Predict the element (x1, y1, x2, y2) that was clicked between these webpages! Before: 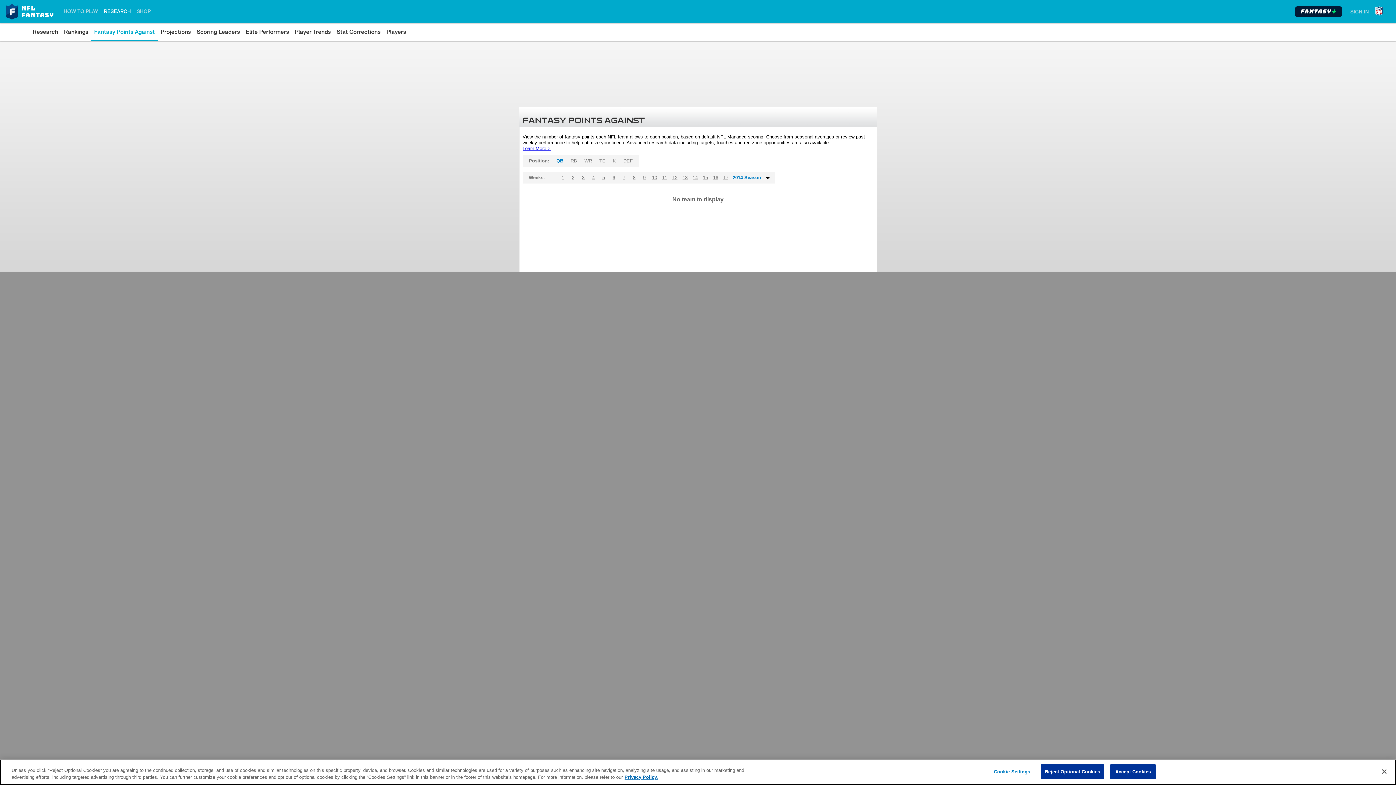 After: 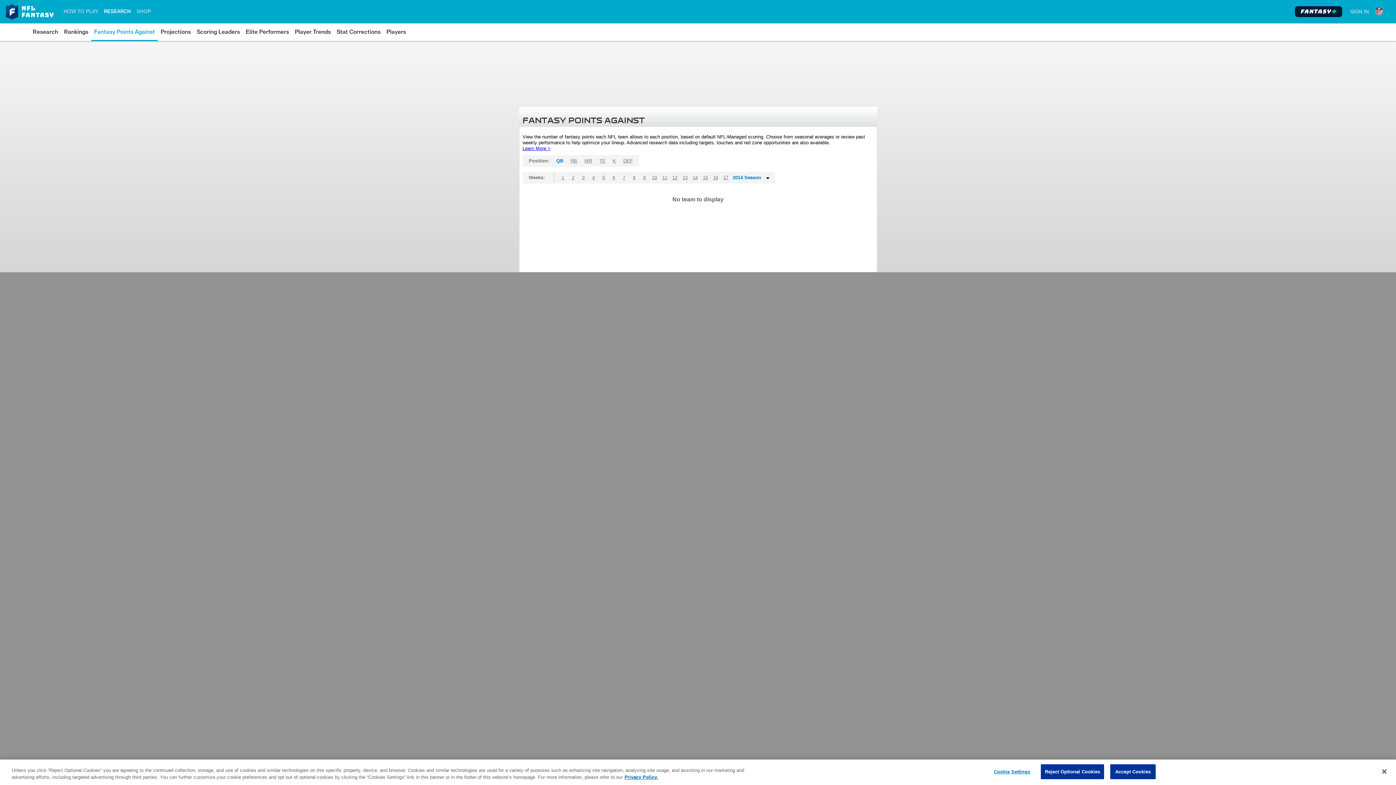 Action: label: 2014 Season bbox: (731, 172, 763, 183)